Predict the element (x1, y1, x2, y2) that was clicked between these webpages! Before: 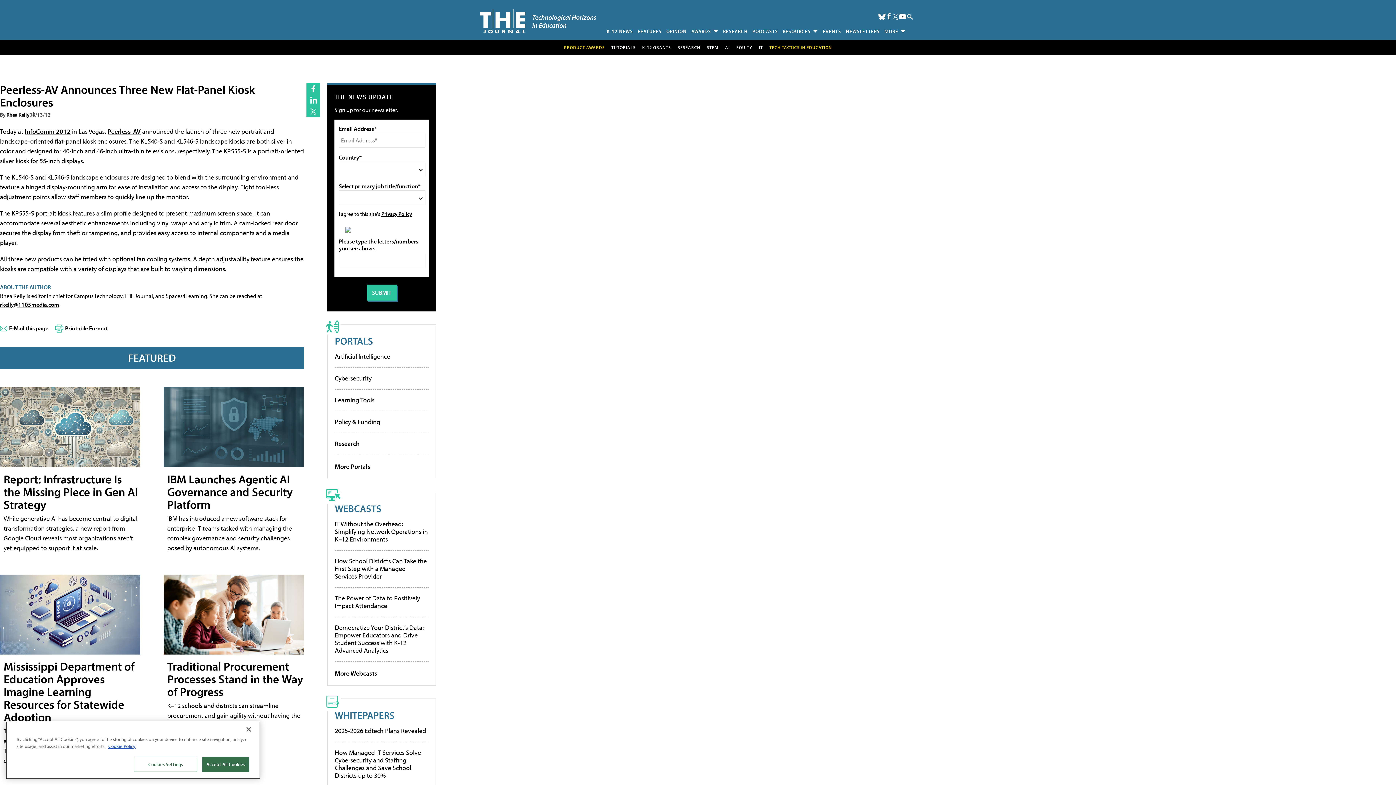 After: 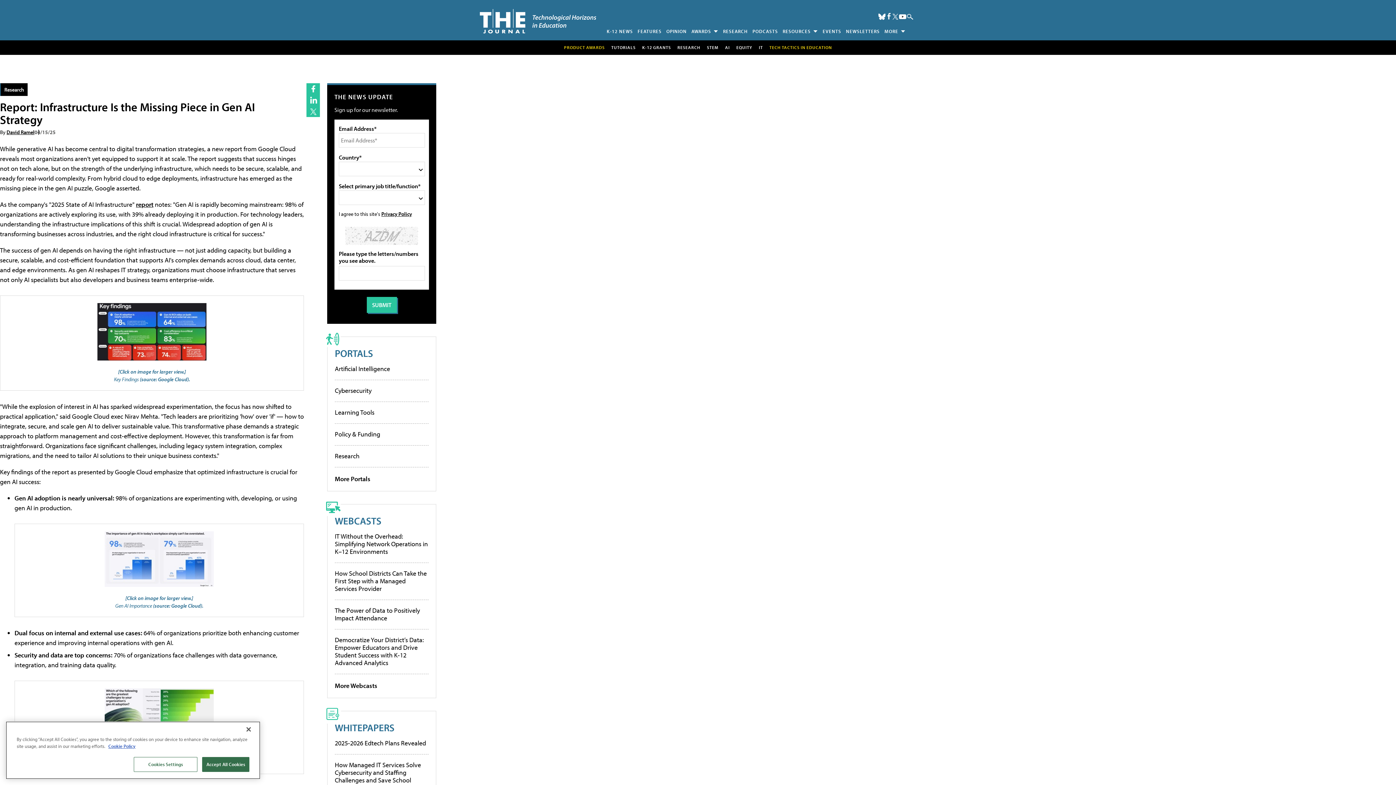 Action: bbox: (0, 387, 140, 467)